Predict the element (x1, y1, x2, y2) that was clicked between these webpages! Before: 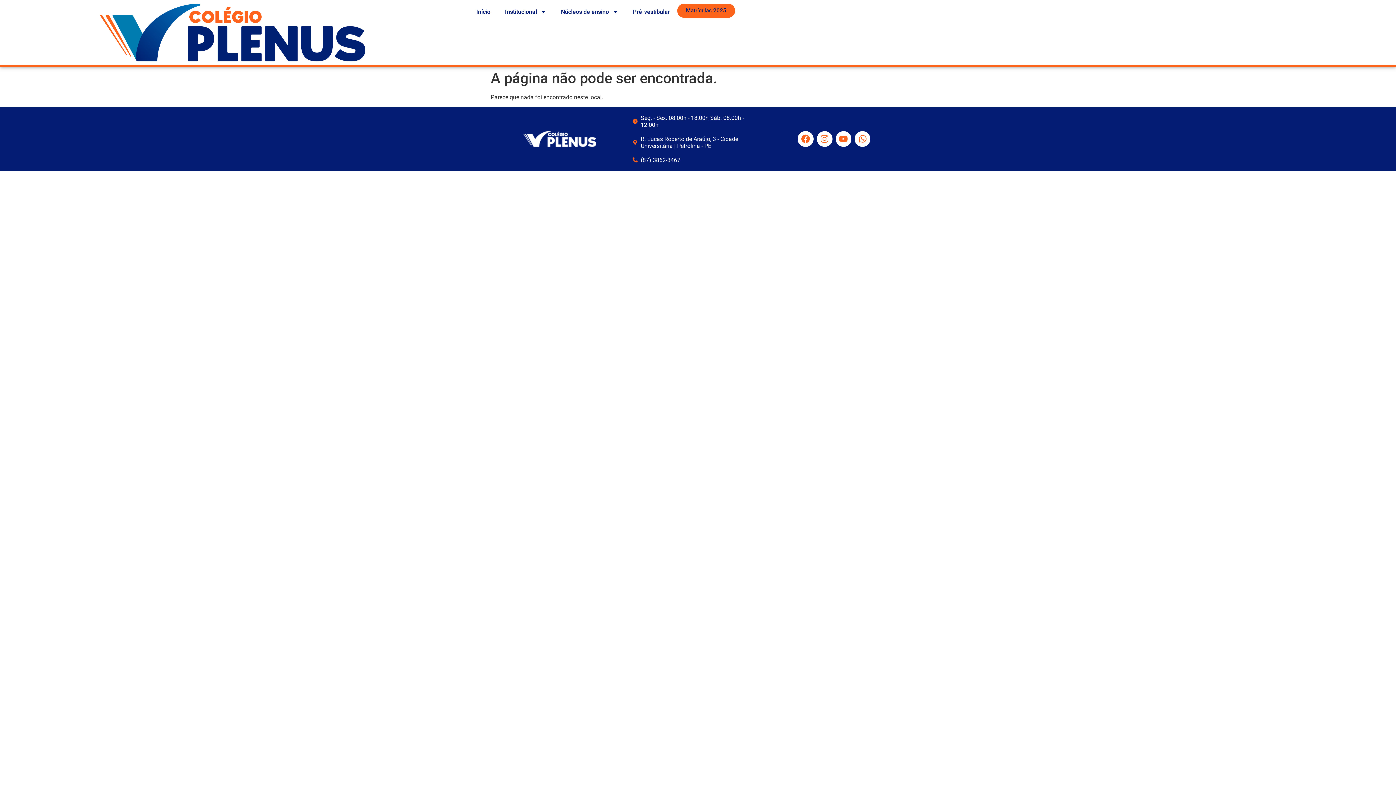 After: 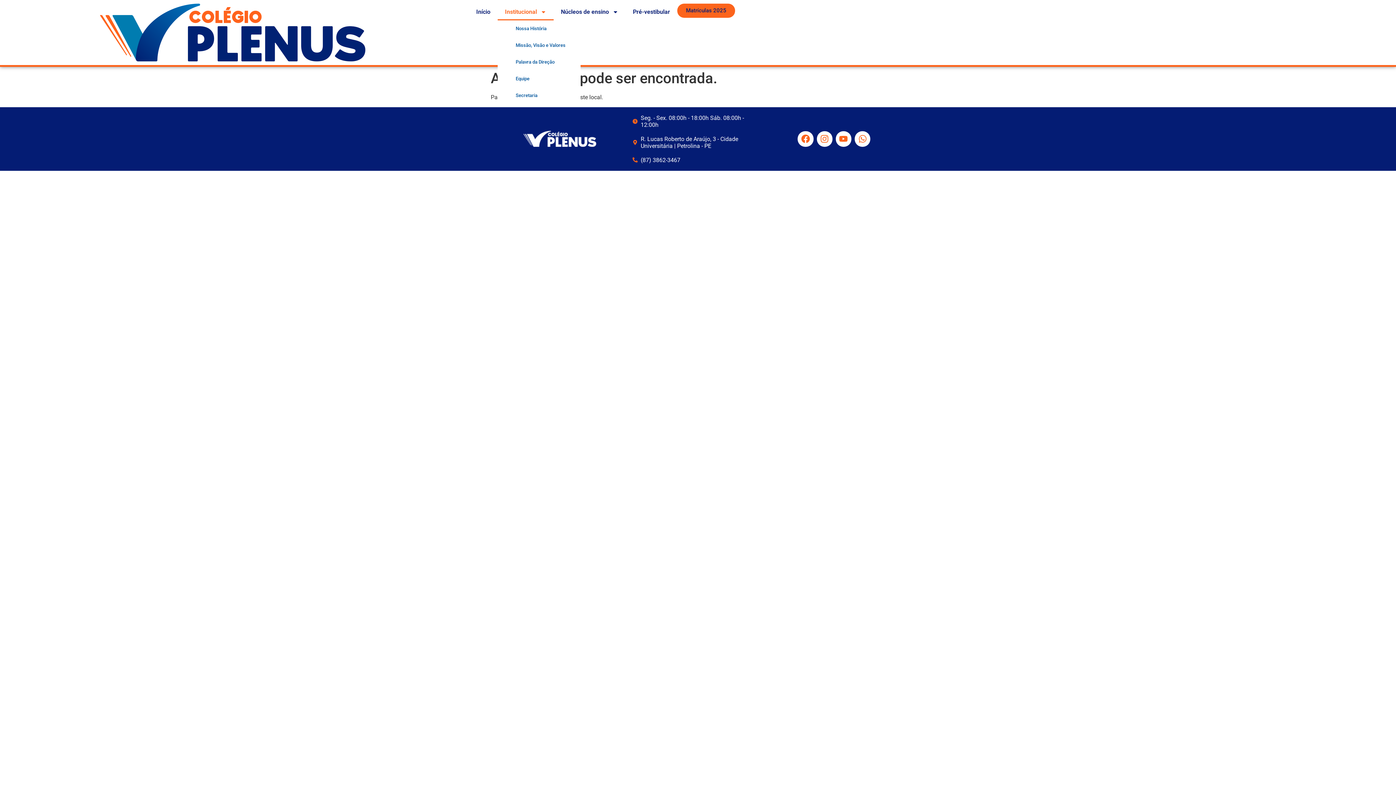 Action: label: Institucional bbox: (497, 3, 553, 20)